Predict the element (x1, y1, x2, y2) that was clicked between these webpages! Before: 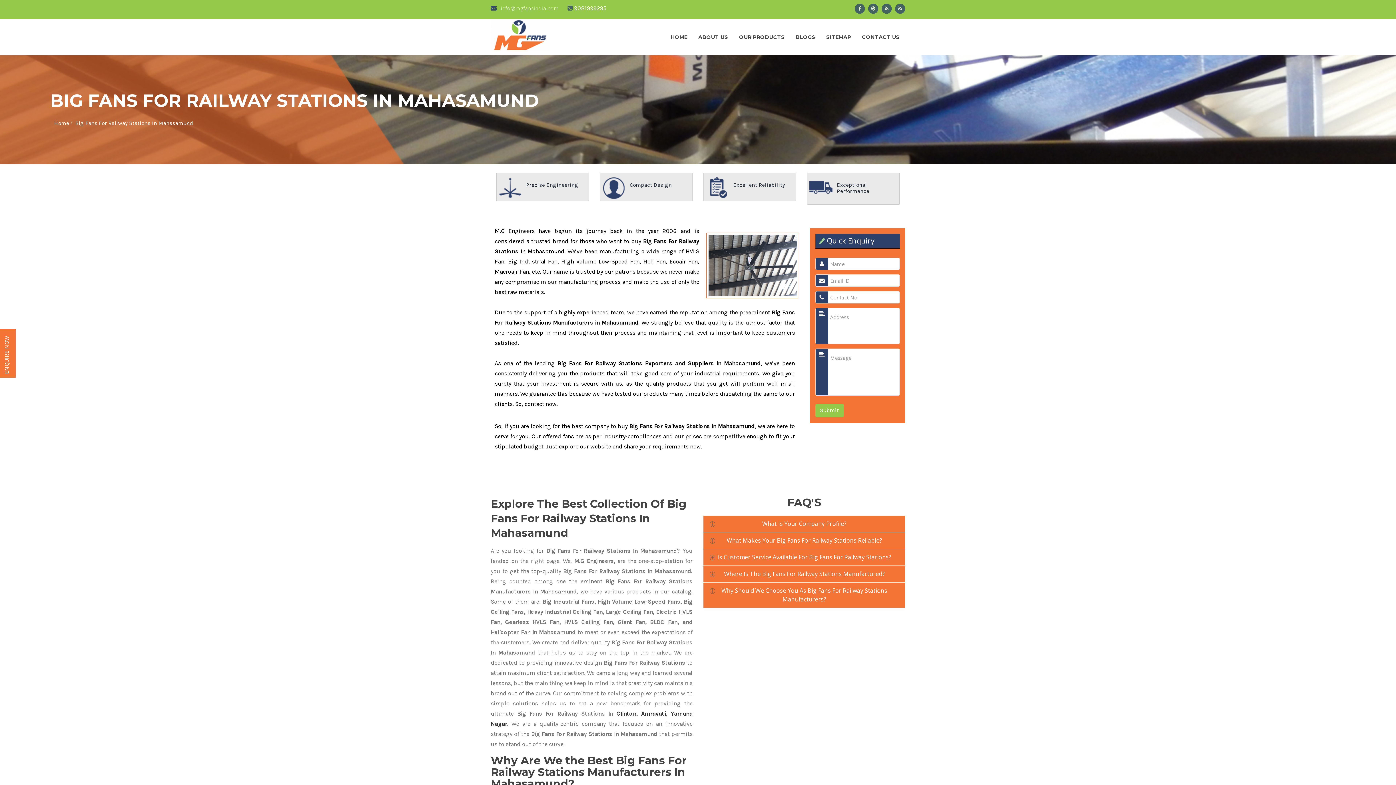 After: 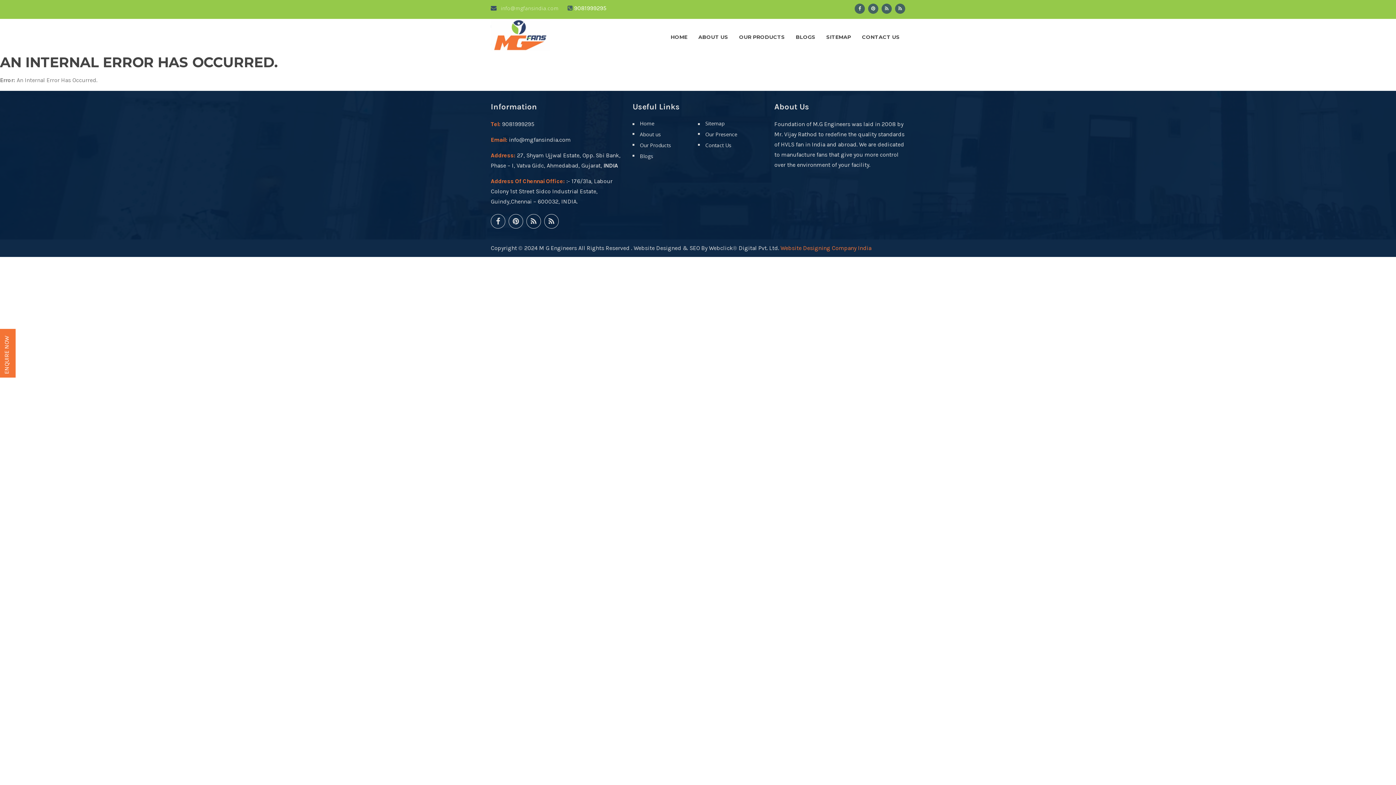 Action: label: BLOGS bbox: (796, 18, 815, 55)